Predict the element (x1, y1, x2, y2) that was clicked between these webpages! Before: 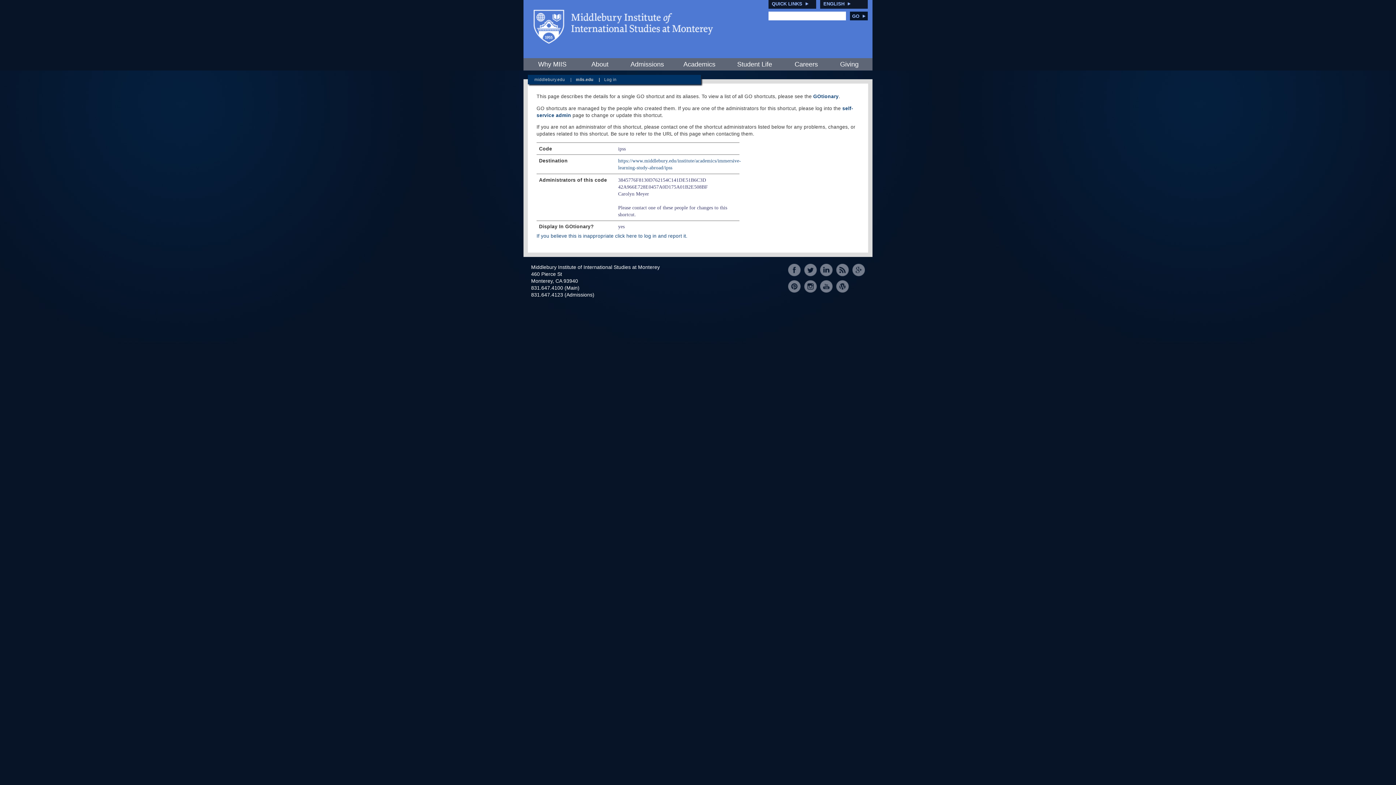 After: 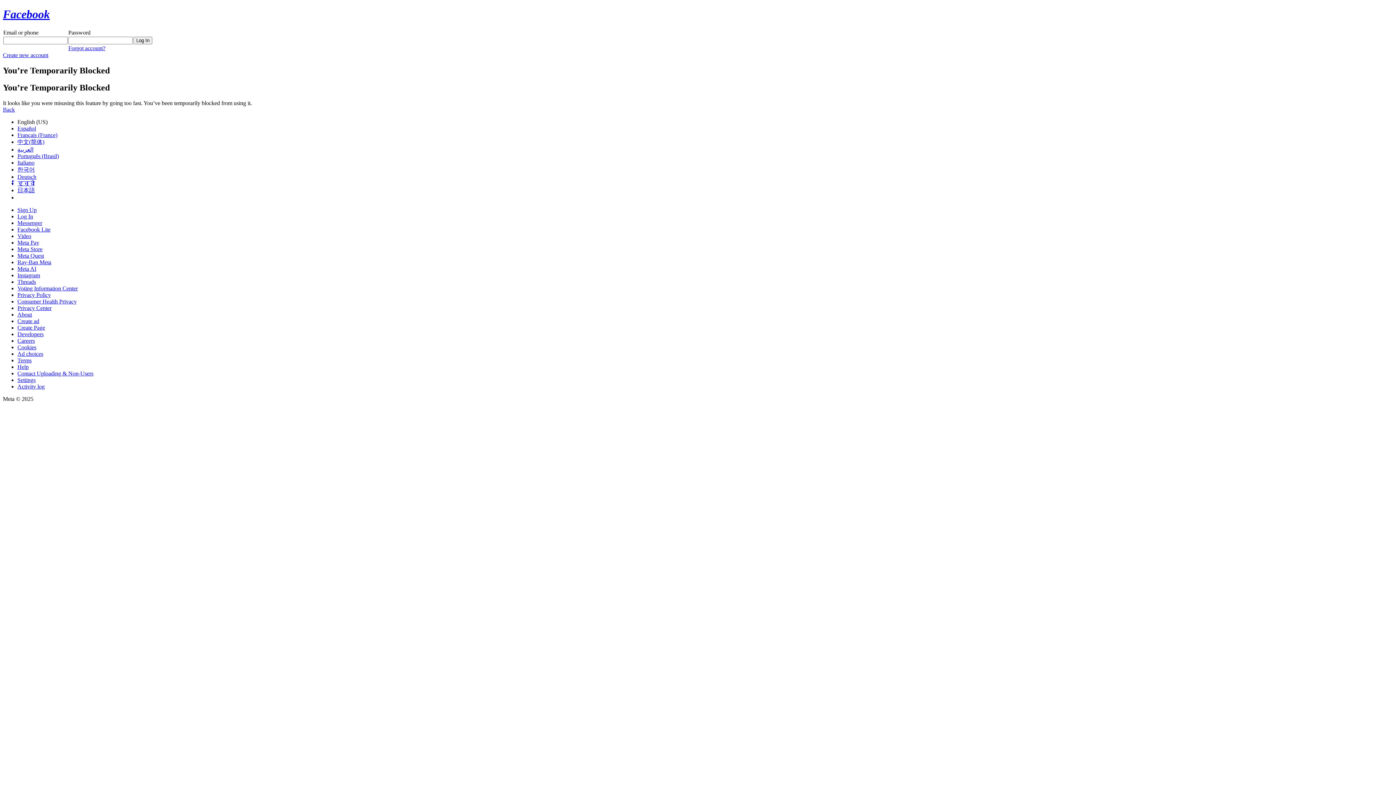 Action: bbox: (788, 264, 801, 276)